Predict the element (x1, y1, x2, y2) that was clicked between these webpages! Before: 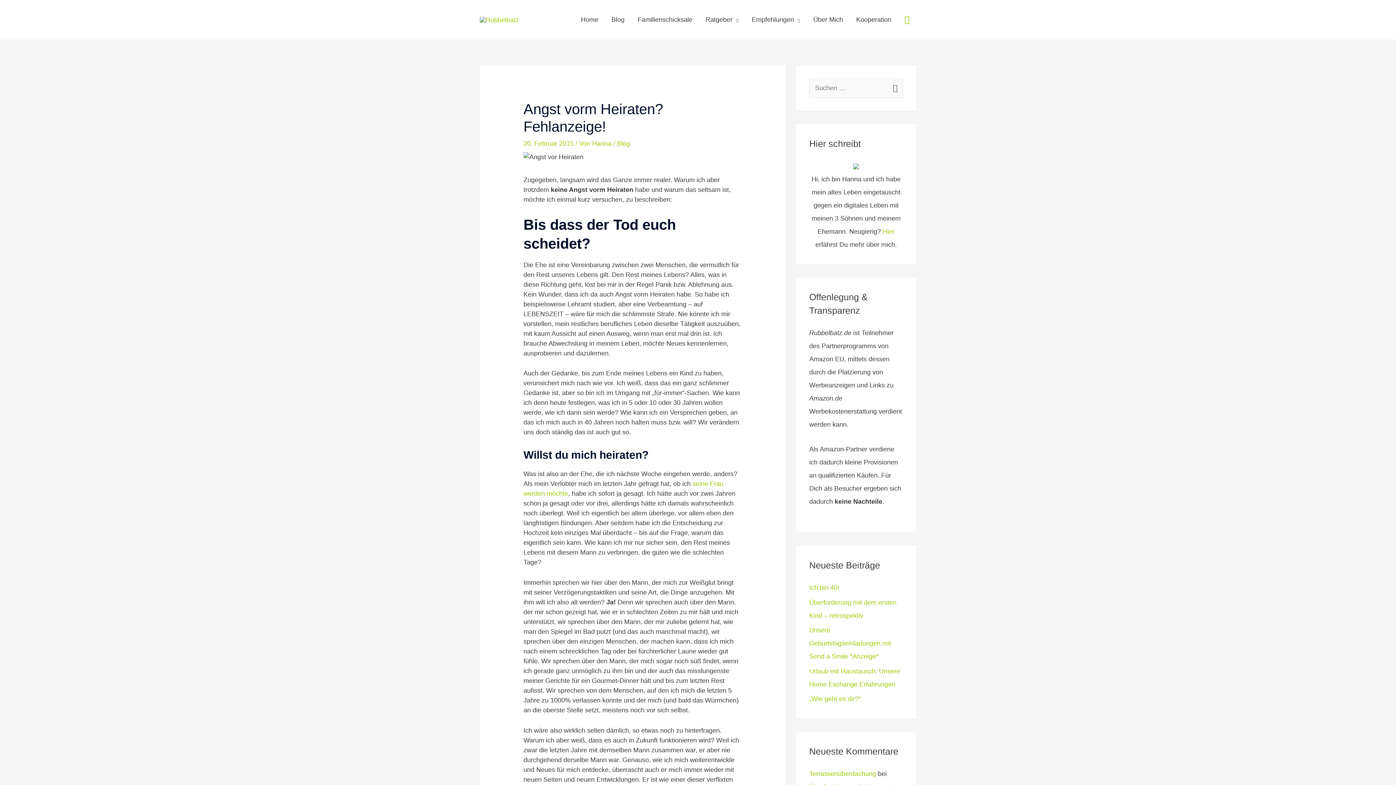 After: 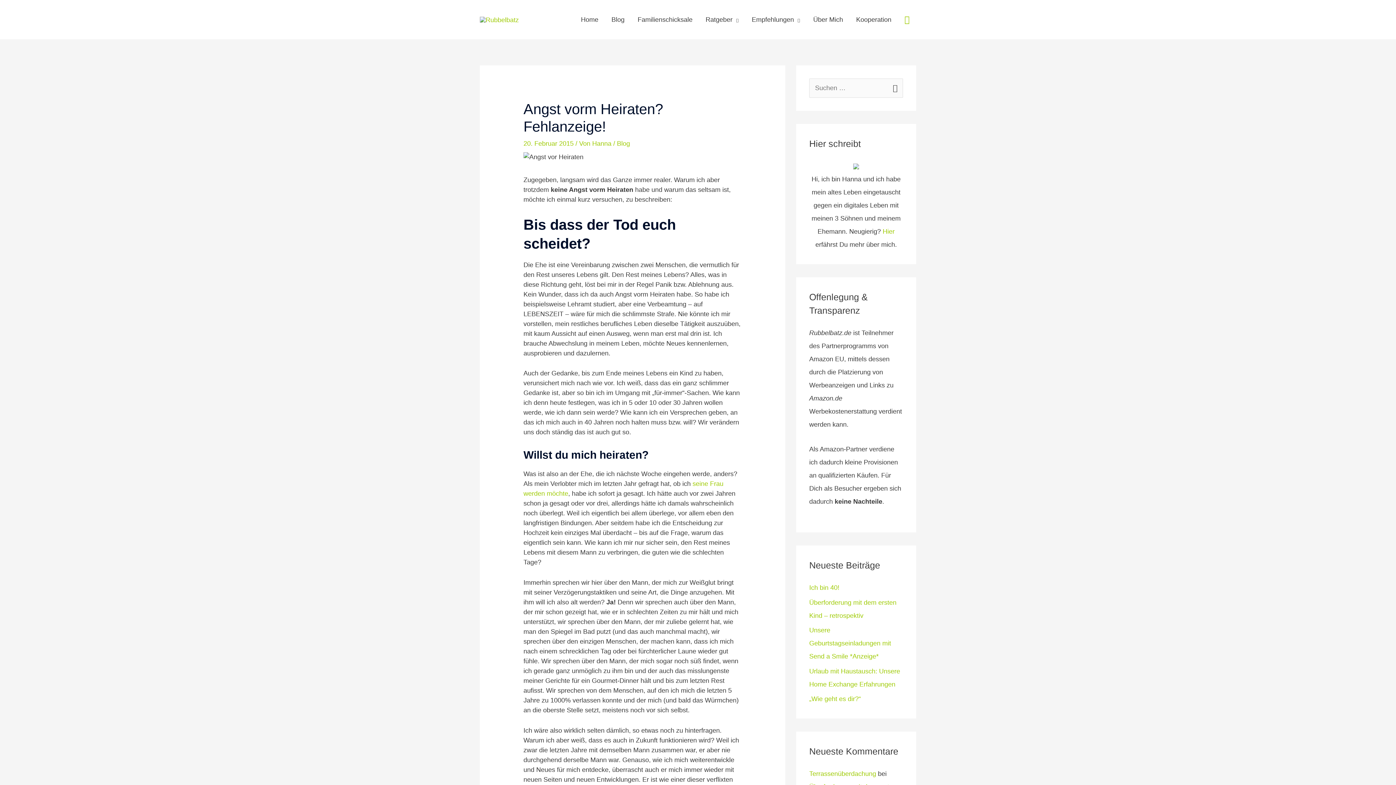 Action: bbox: (904, 15, 909, 23) label: Search button